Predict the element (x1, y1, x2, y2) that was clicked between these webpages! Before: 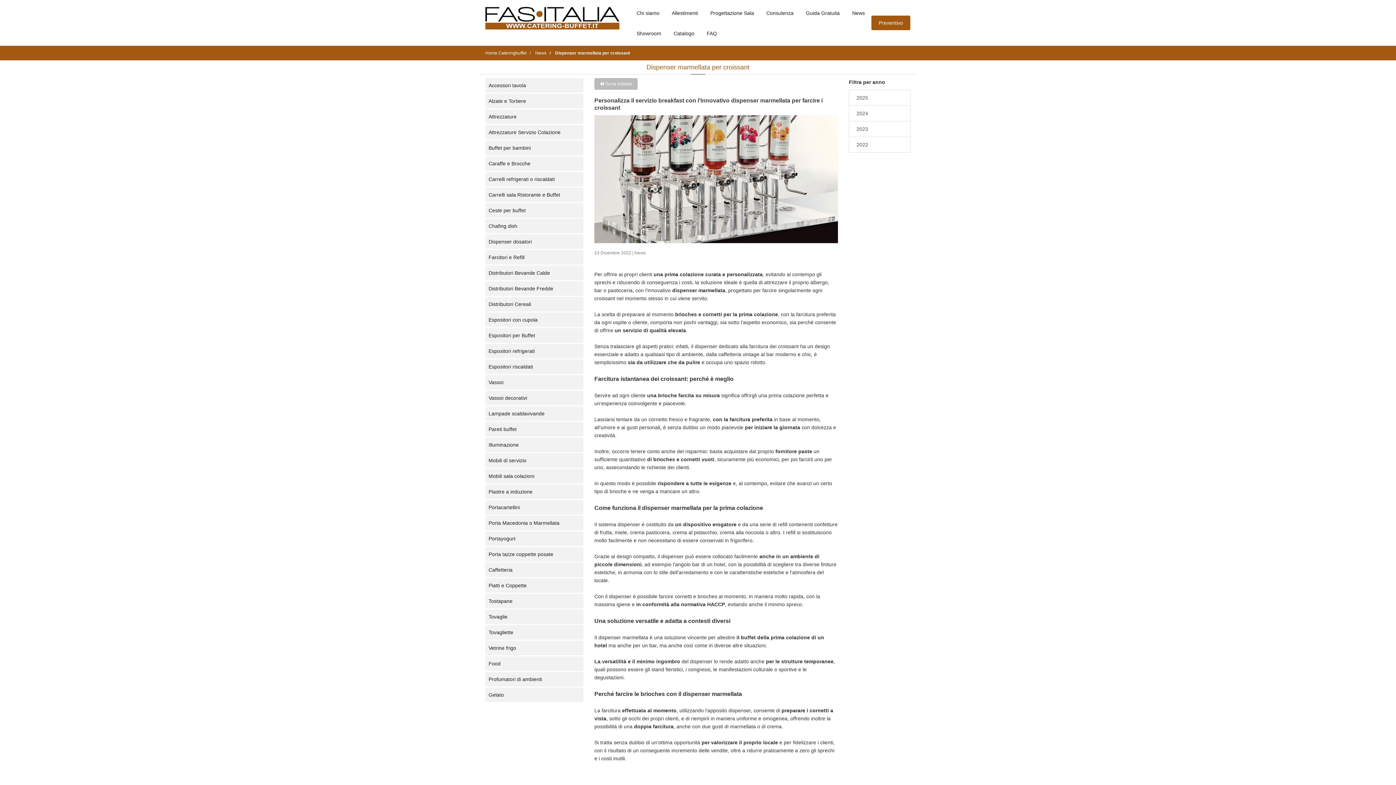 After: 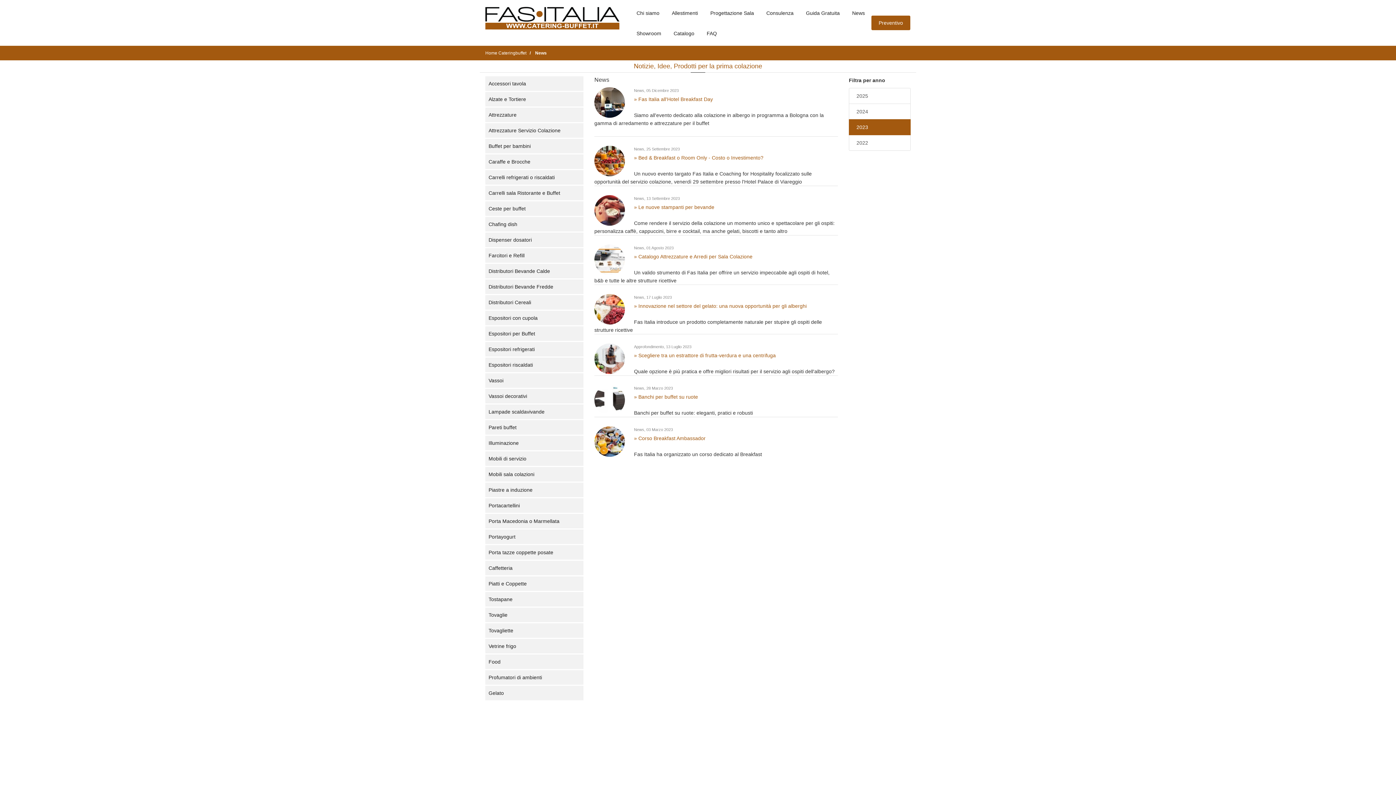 Action: label: 2023 bbox: (849, 121, 910, 137)